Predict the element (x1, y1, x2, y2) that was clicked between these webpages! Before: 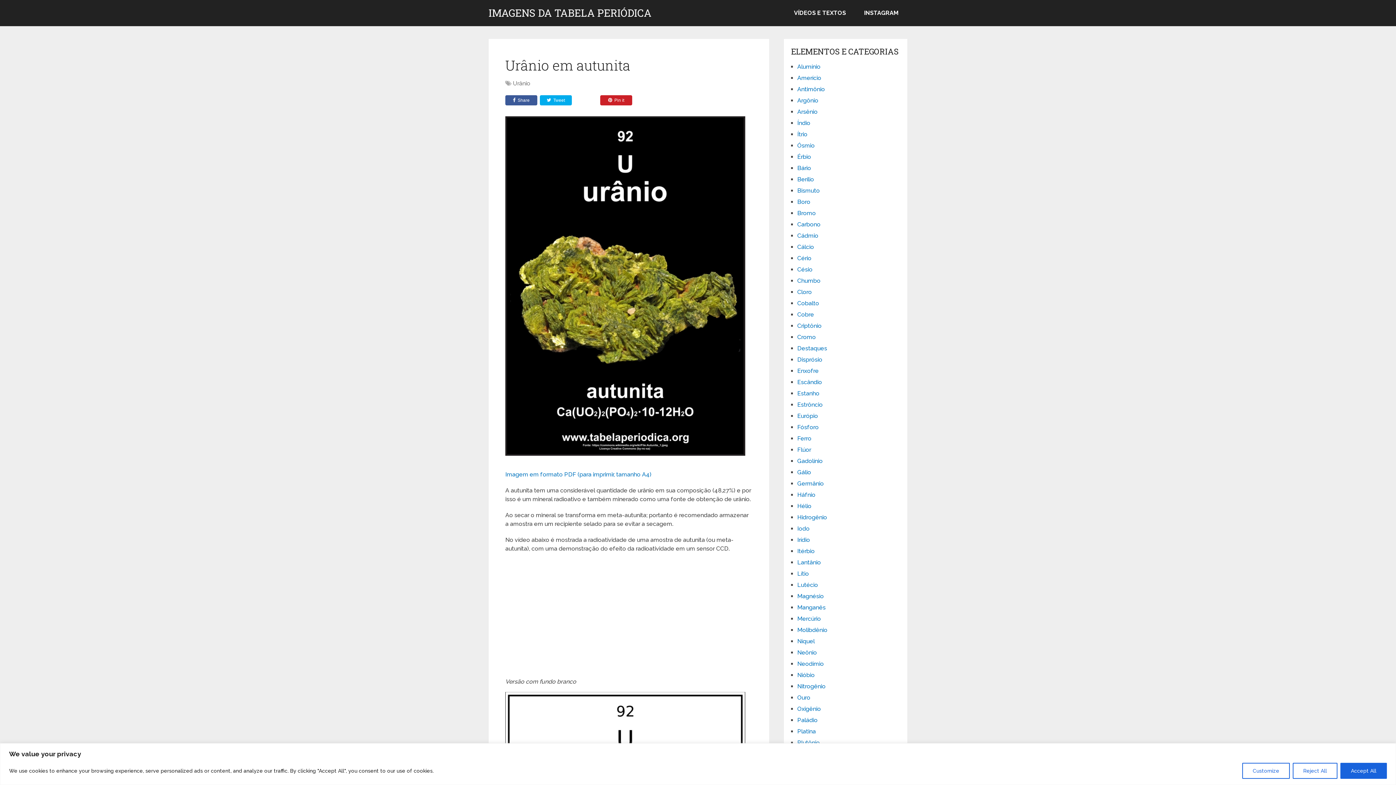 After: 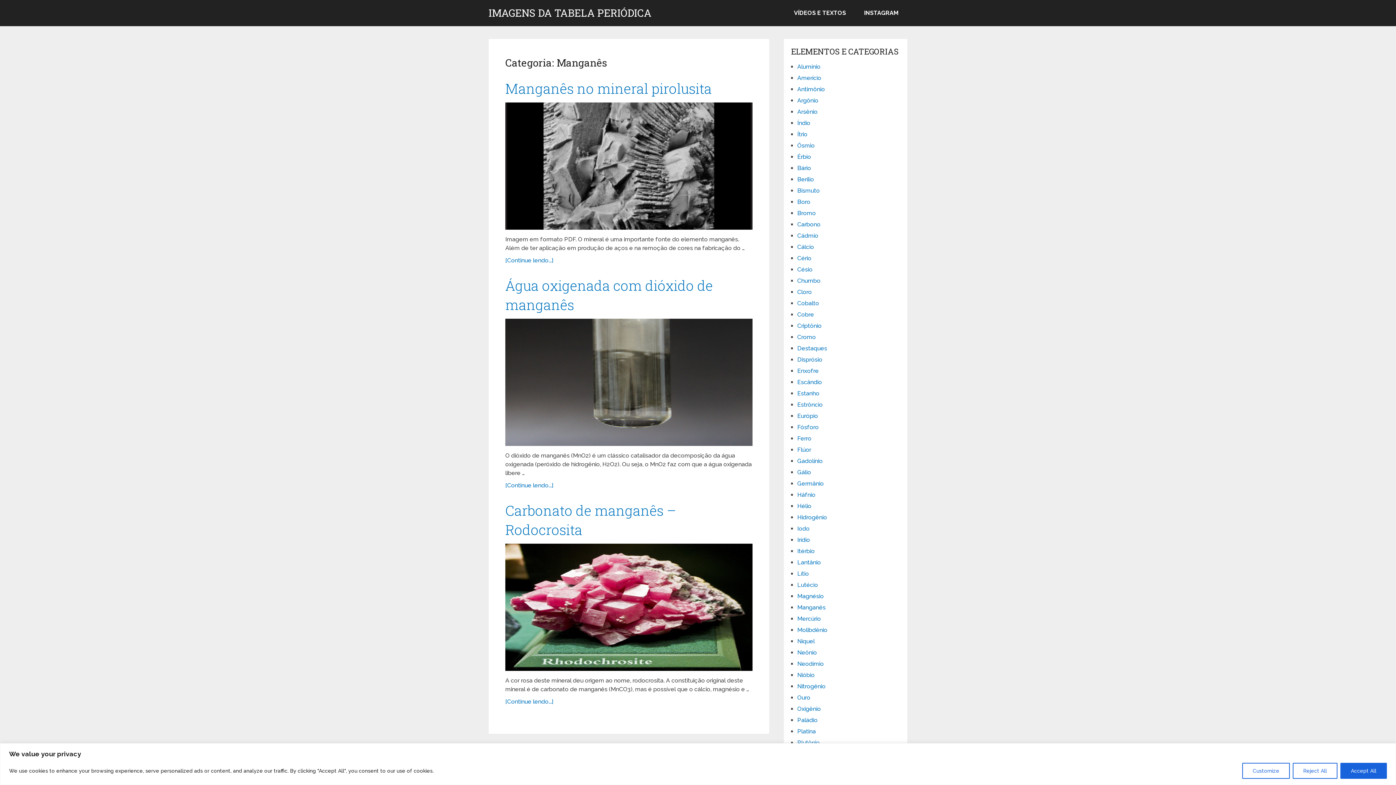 Action: label: Manganês bbox: (797, 604, 825, 611)